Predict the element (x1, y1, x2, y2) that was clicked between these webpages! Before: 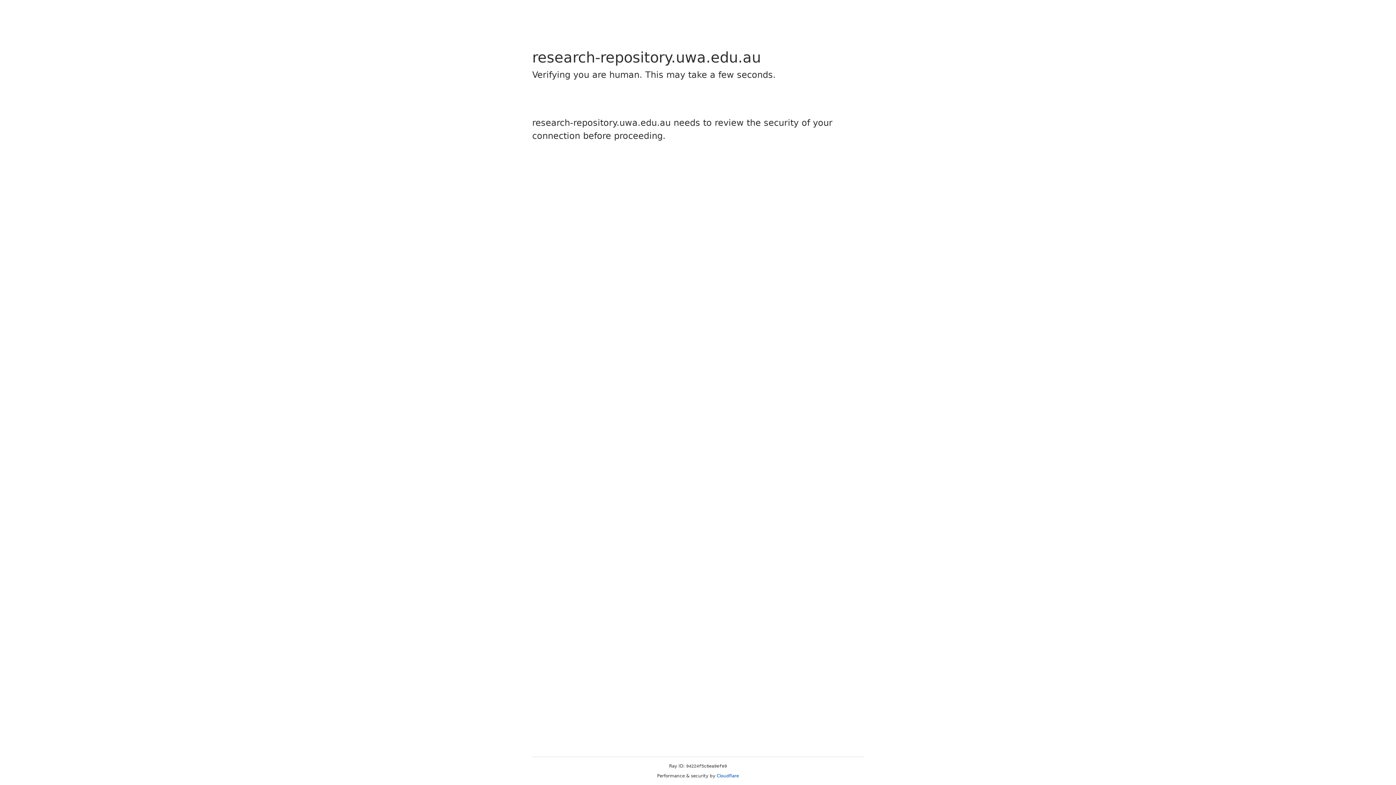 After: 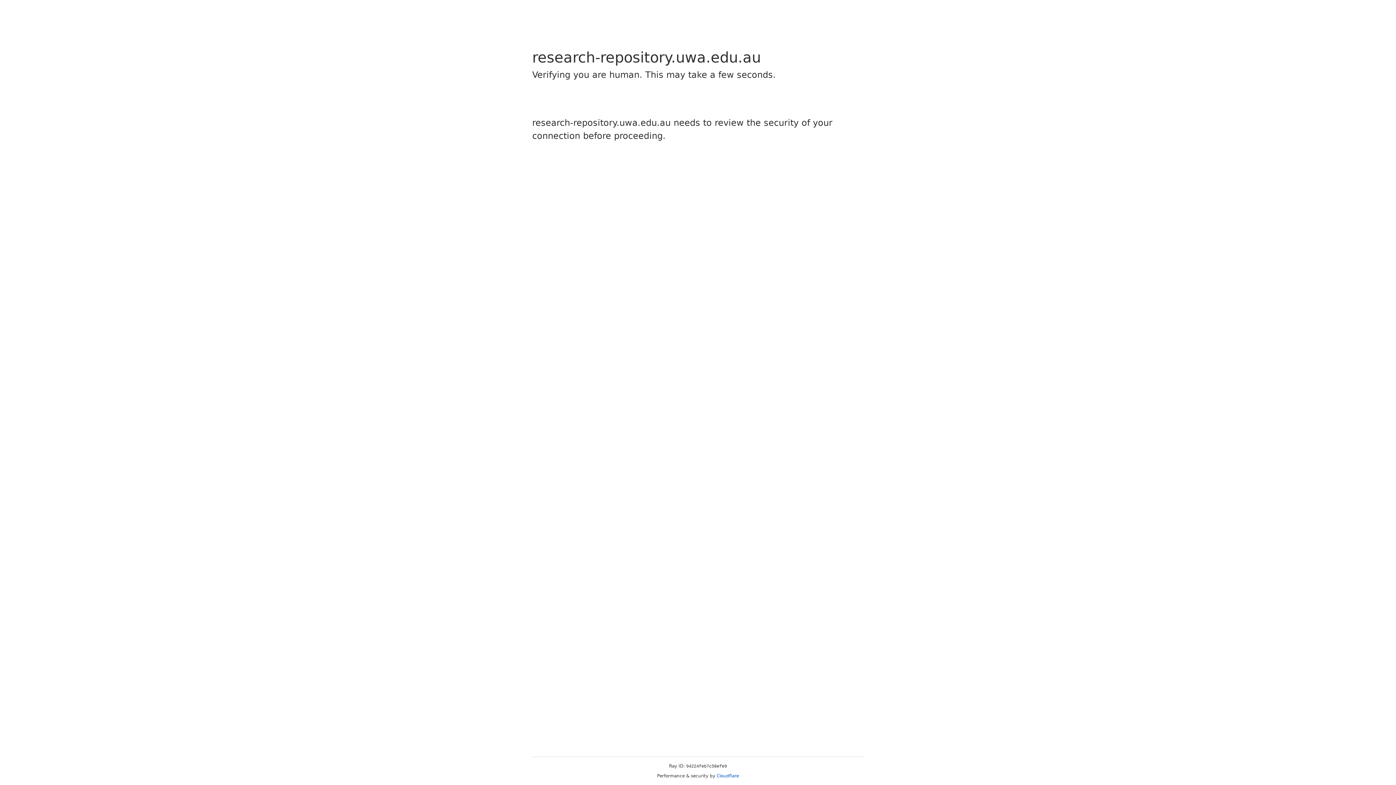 Action: bbox: (716, 773, 739, 778) label: Cloudflare